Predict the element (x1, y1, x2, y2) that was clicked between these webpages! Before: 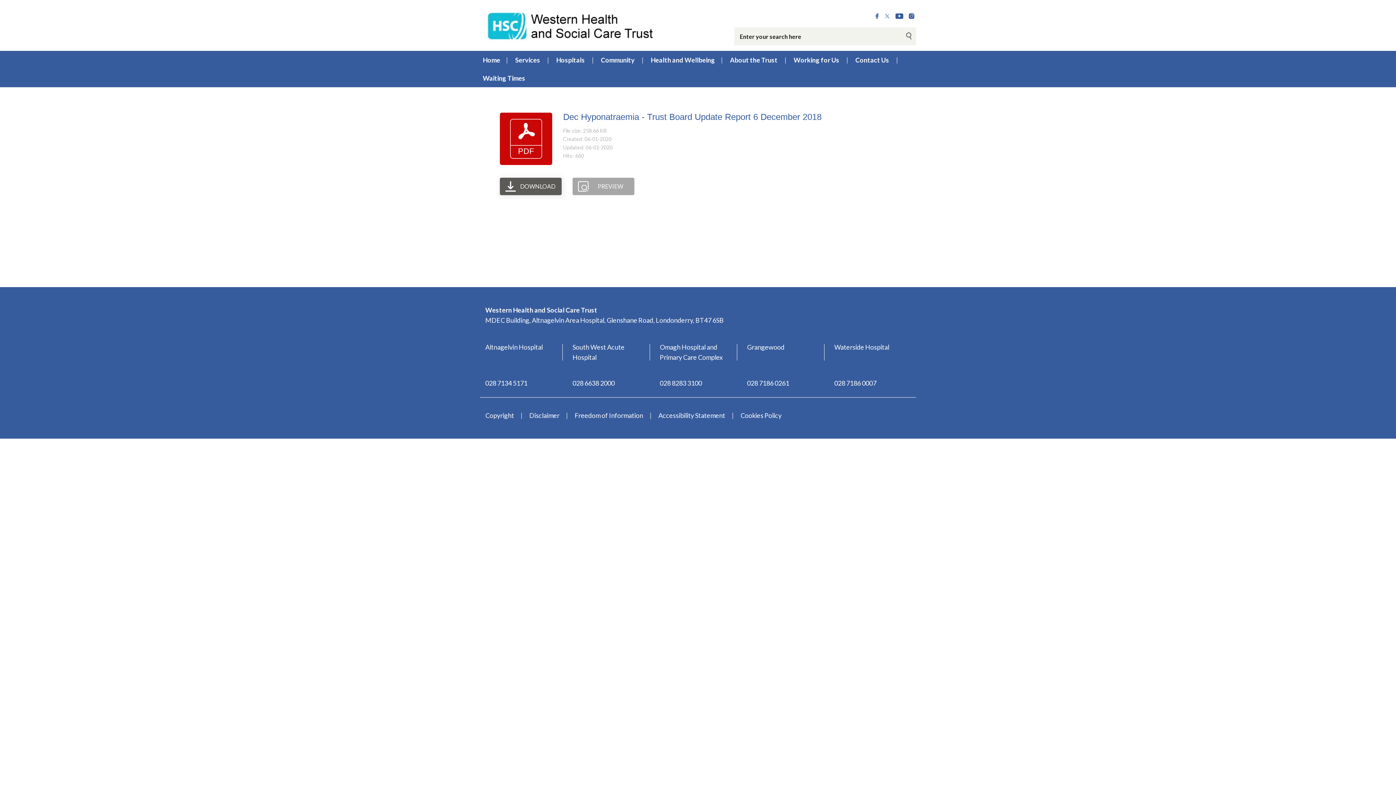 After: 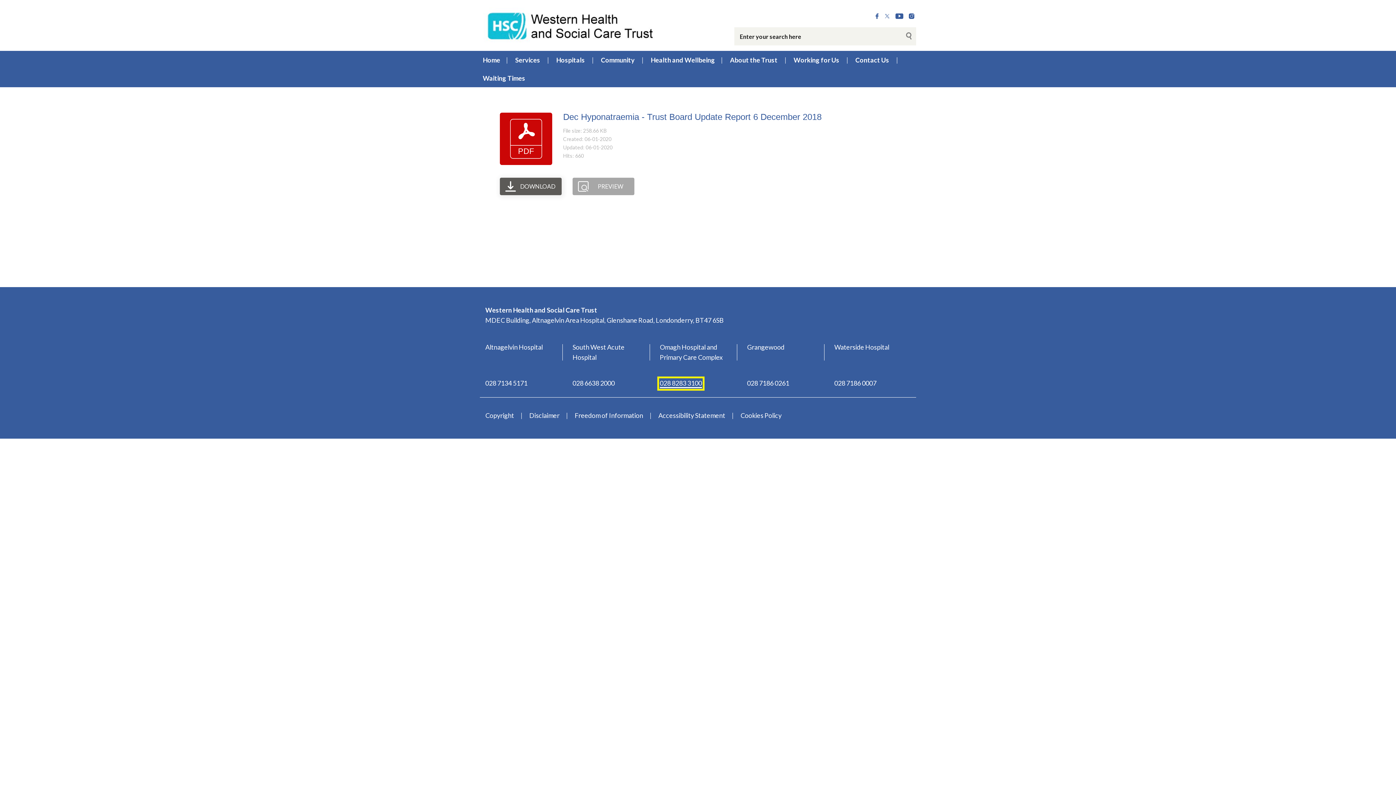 Action: bbox: (660, 379, 702, 387) label: 028 8283 3100